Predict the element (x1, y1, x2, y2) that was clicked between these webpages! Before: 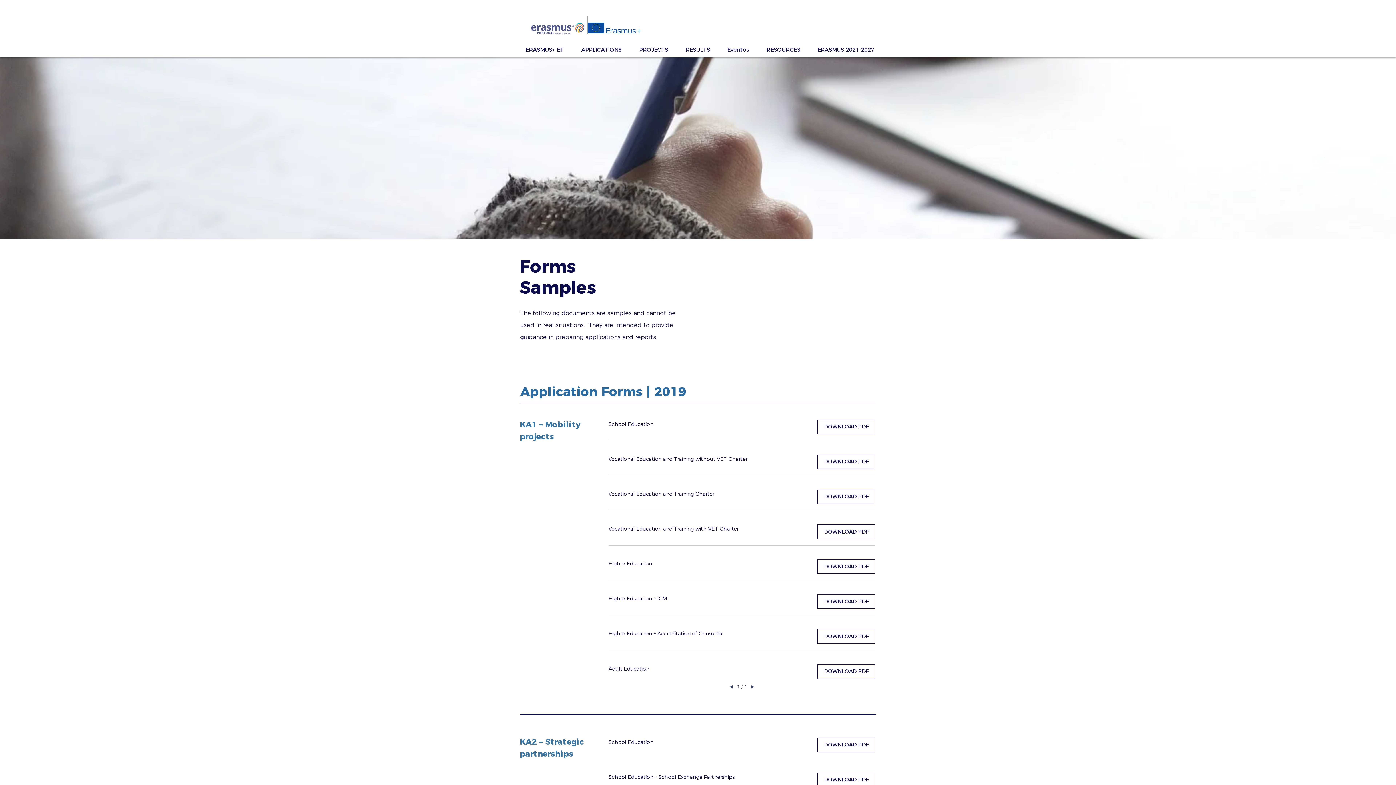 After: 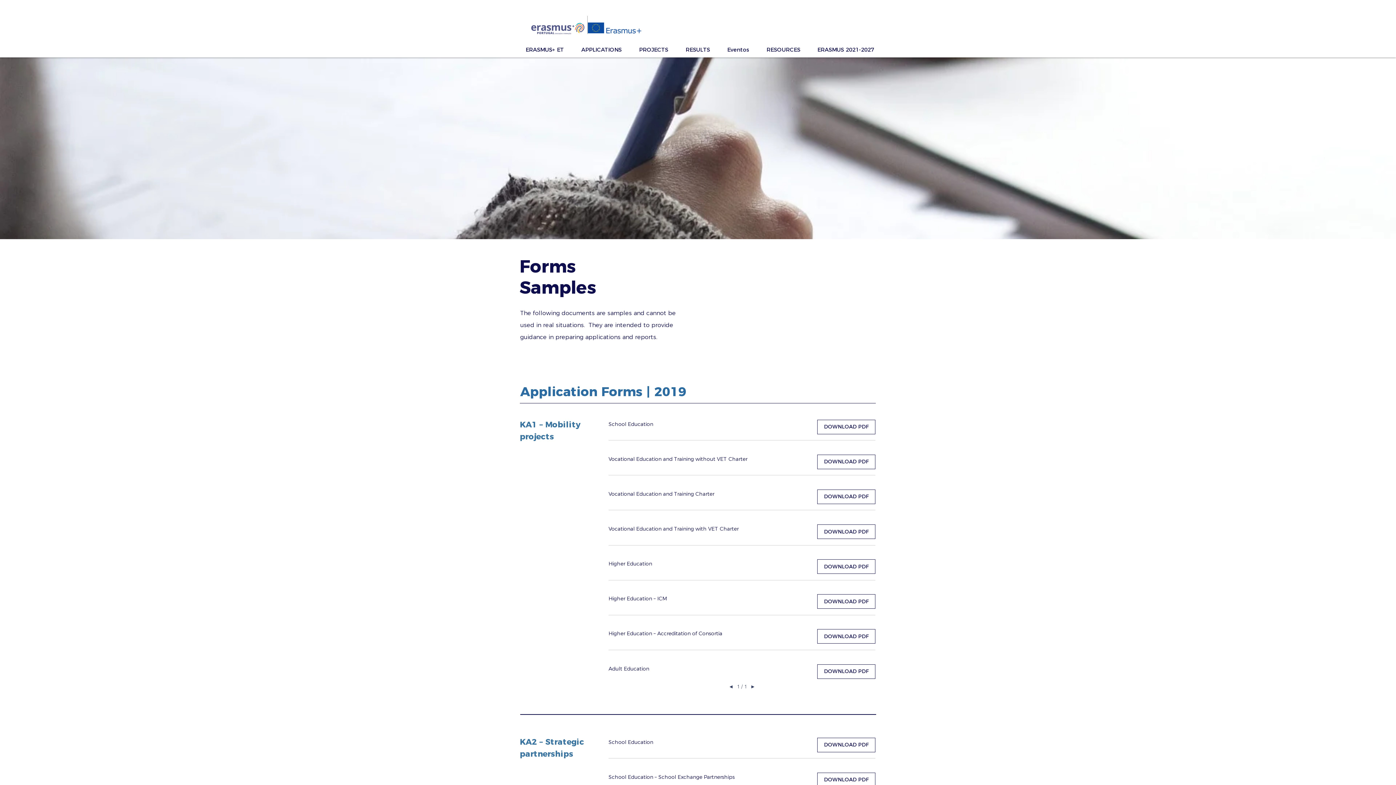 Action: label: RESULTS bbox: (677, 45, 718, 53)